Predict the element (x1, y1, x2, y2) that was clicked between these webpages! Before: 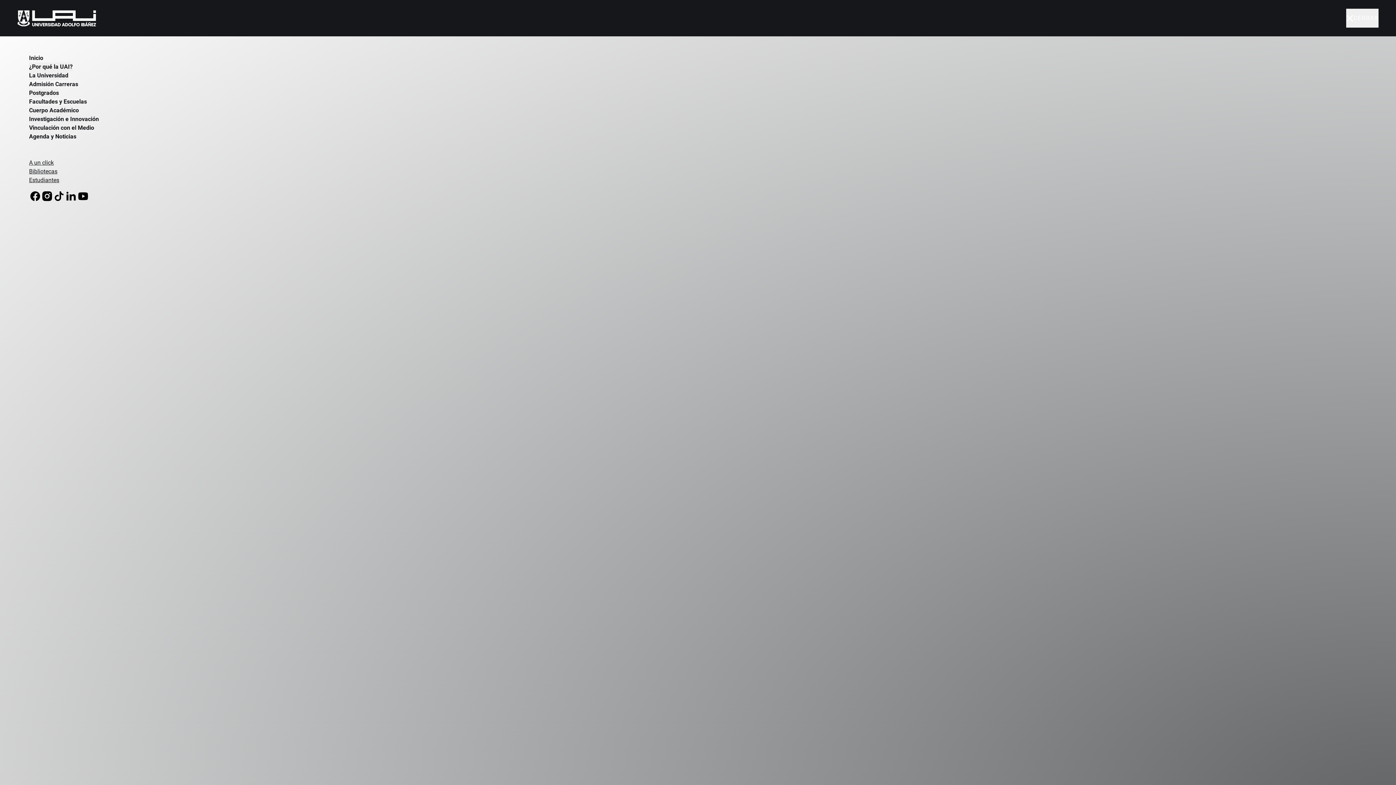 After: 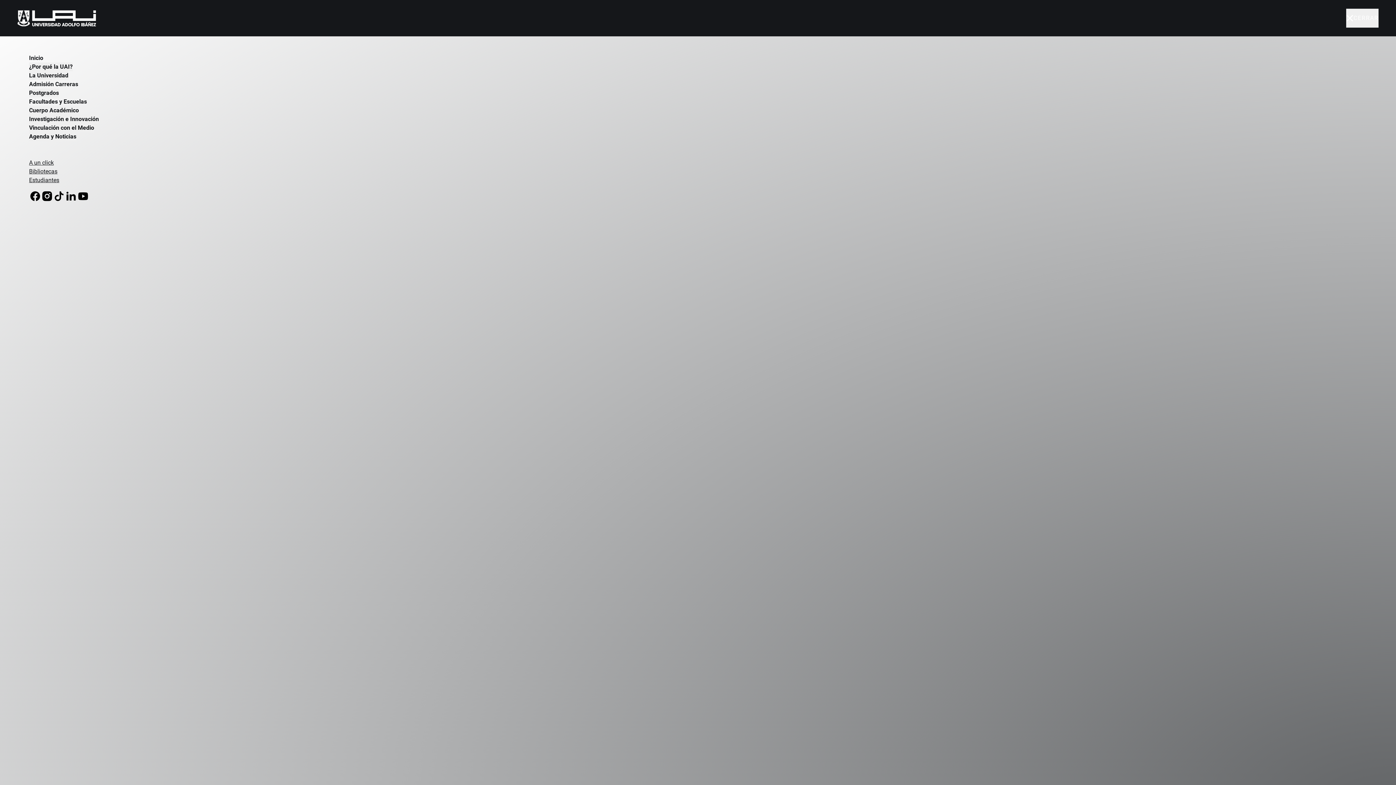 Action: bbox: (77, 187, 89, 205)